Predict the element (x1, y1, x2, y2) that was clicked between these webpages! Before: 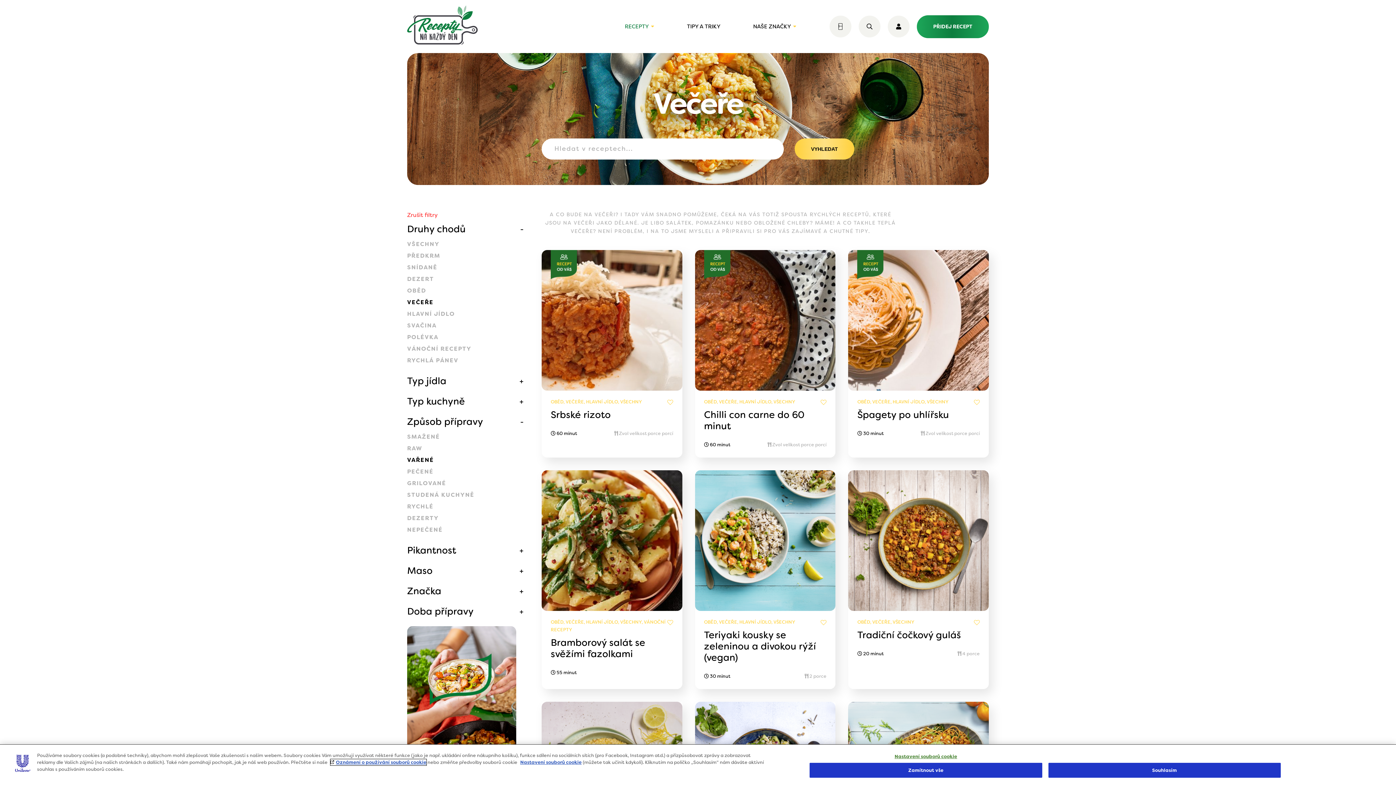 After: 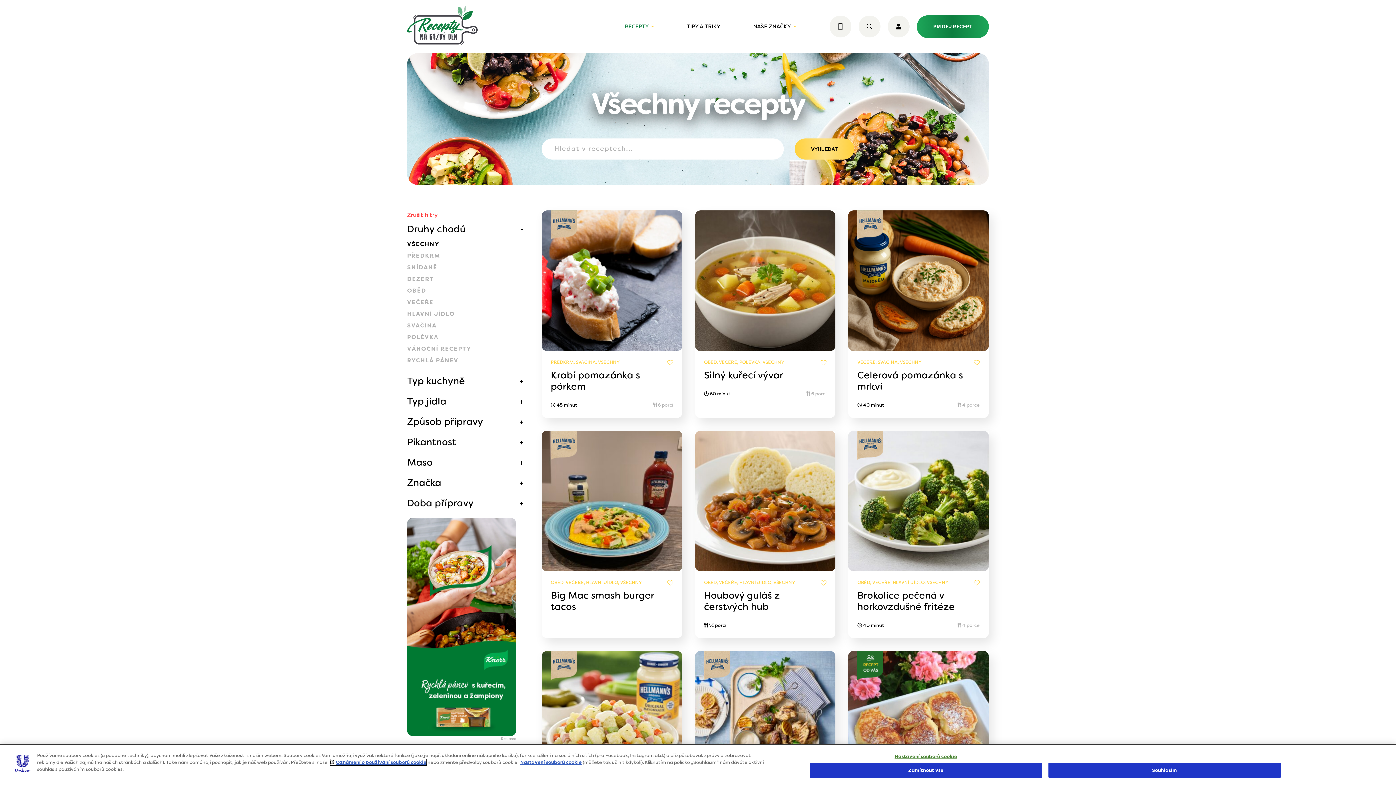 Action: bbox: (407, 210, 523, 220) label: Zrušit filtry